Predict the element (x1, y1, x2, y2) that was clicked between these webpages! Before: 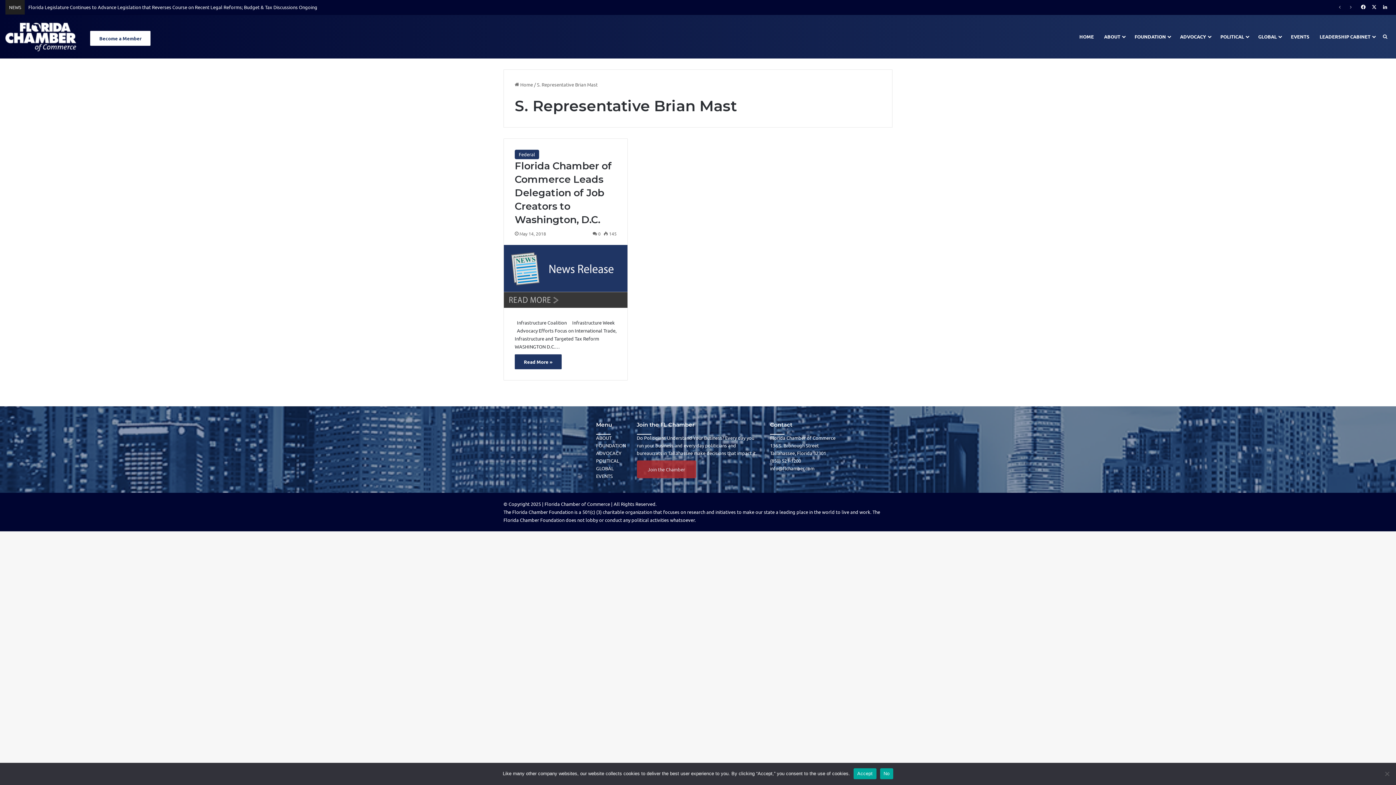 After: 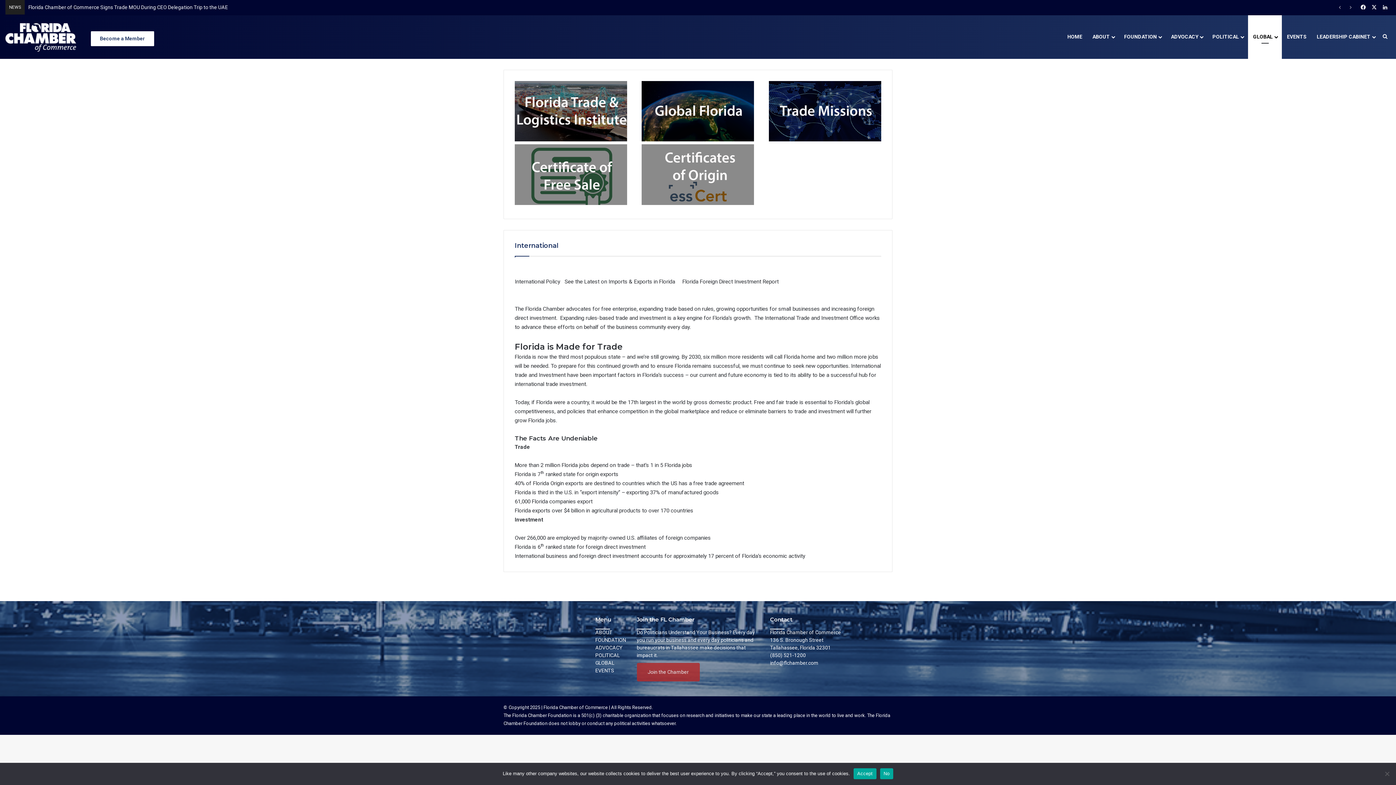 Action: label: GLOBAL bbox: (596, 465, 614, 471)